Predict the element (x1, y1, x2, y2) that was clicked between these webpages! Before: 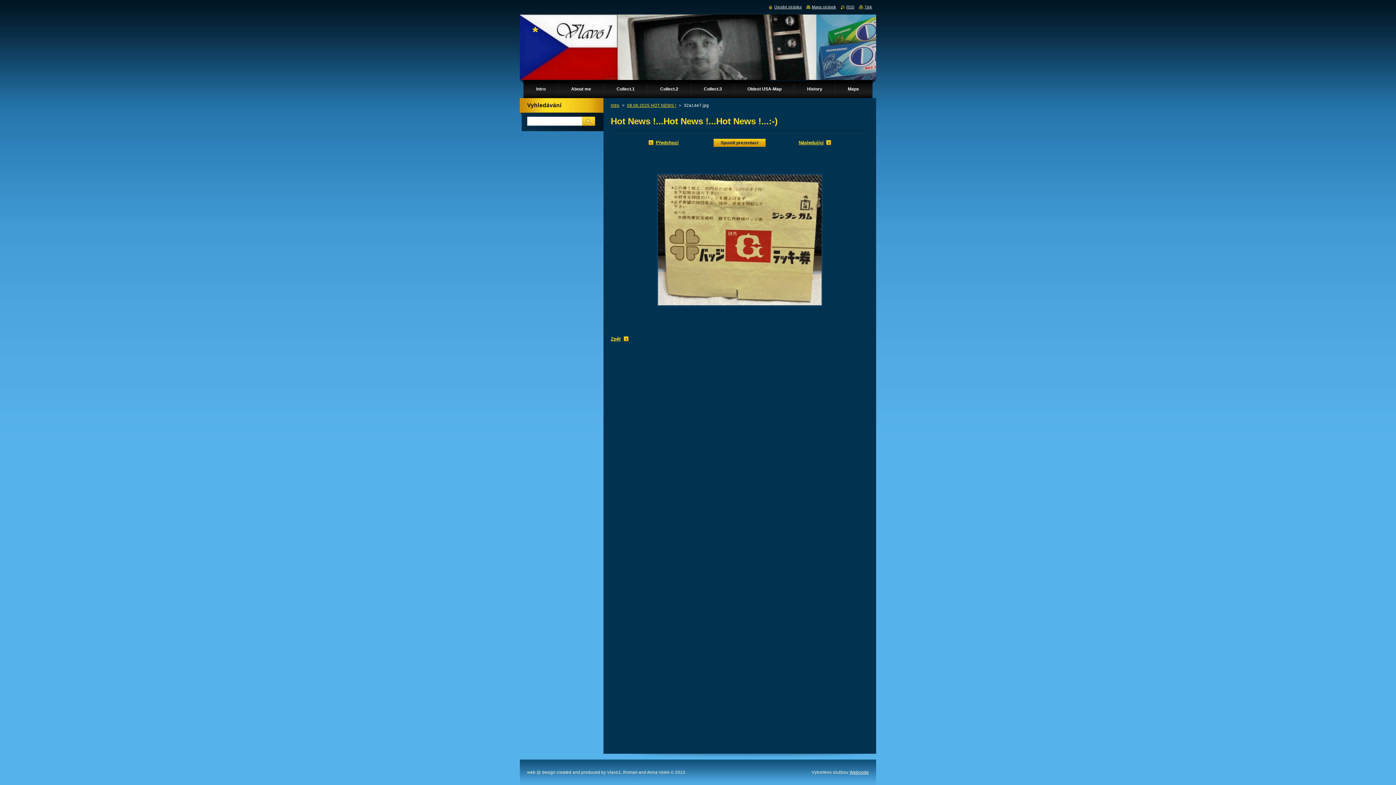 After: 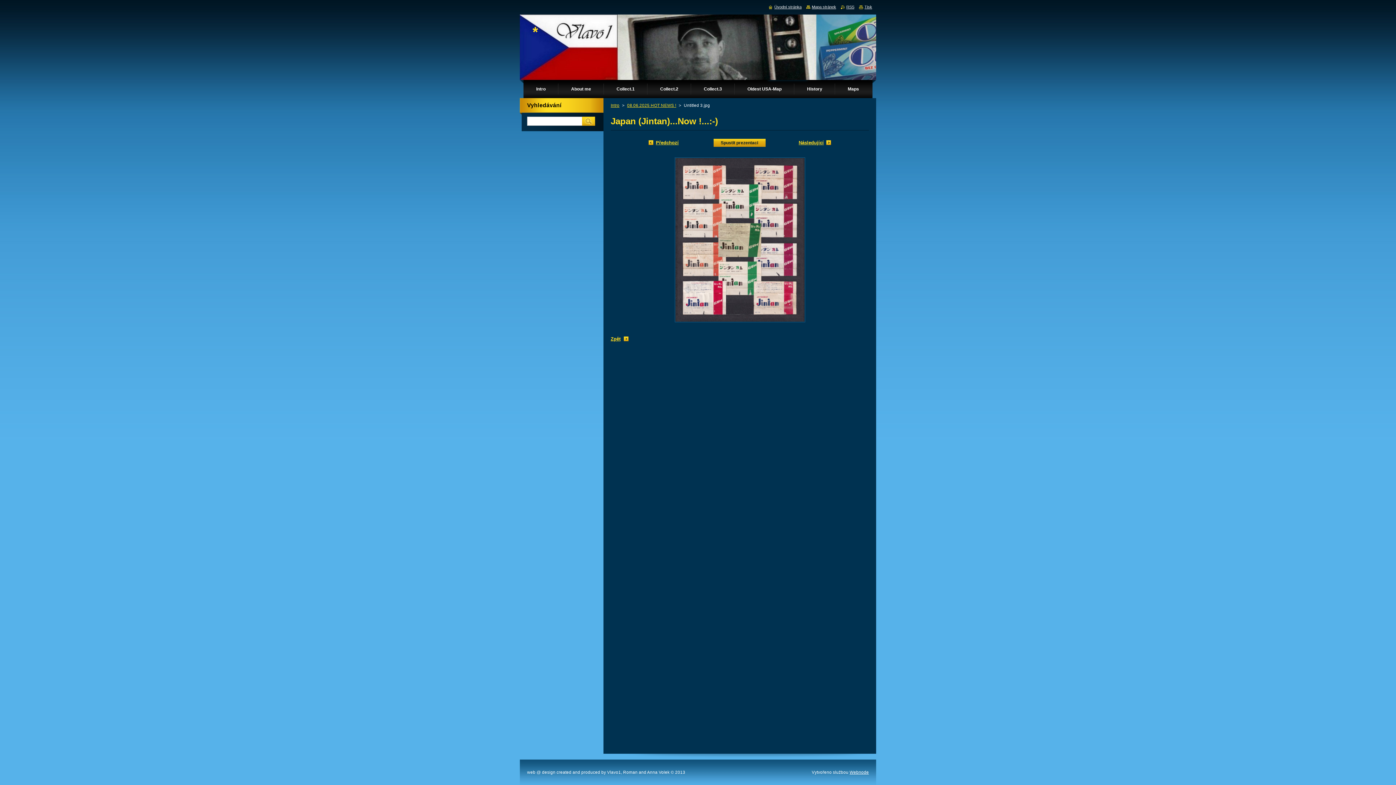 Action: bbox: (648, 140, 678, 145) label: Předchozí